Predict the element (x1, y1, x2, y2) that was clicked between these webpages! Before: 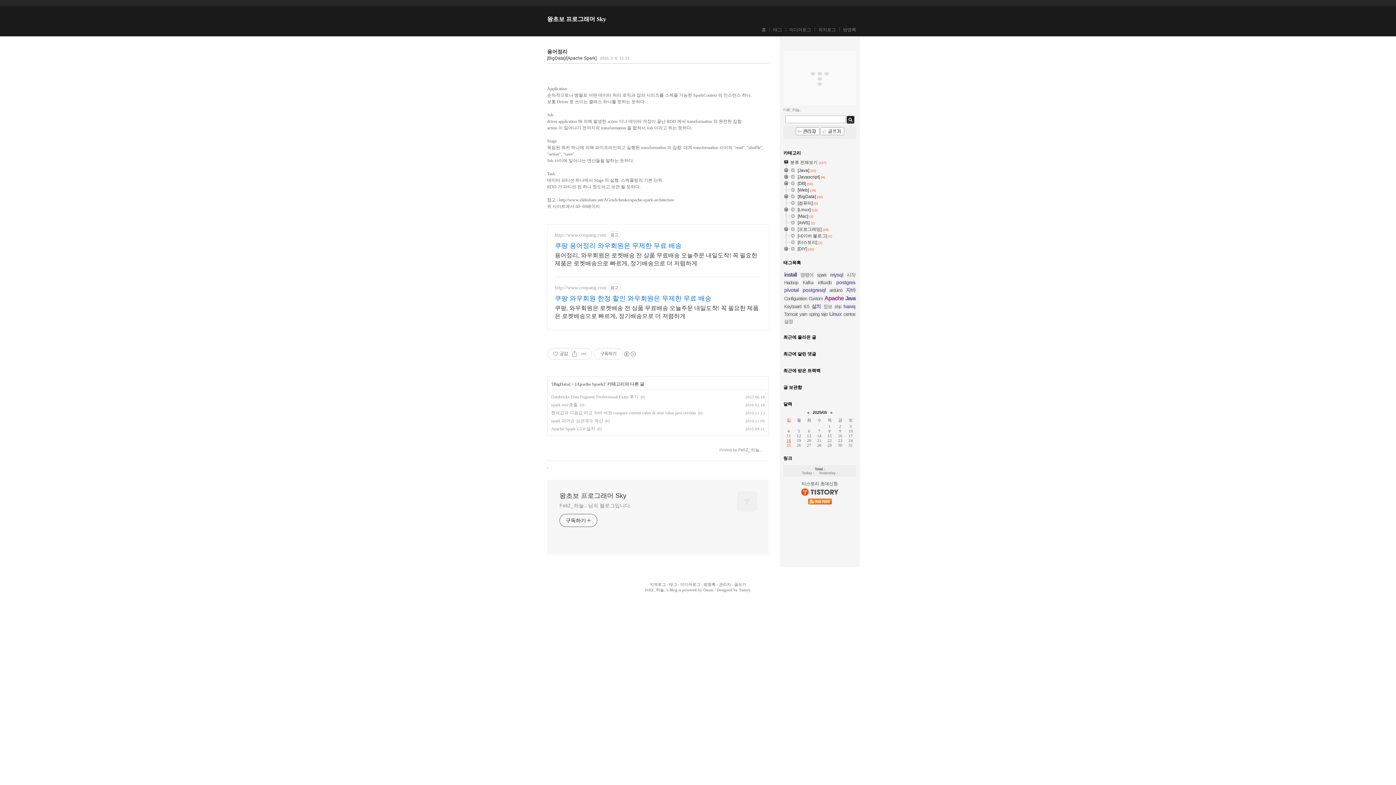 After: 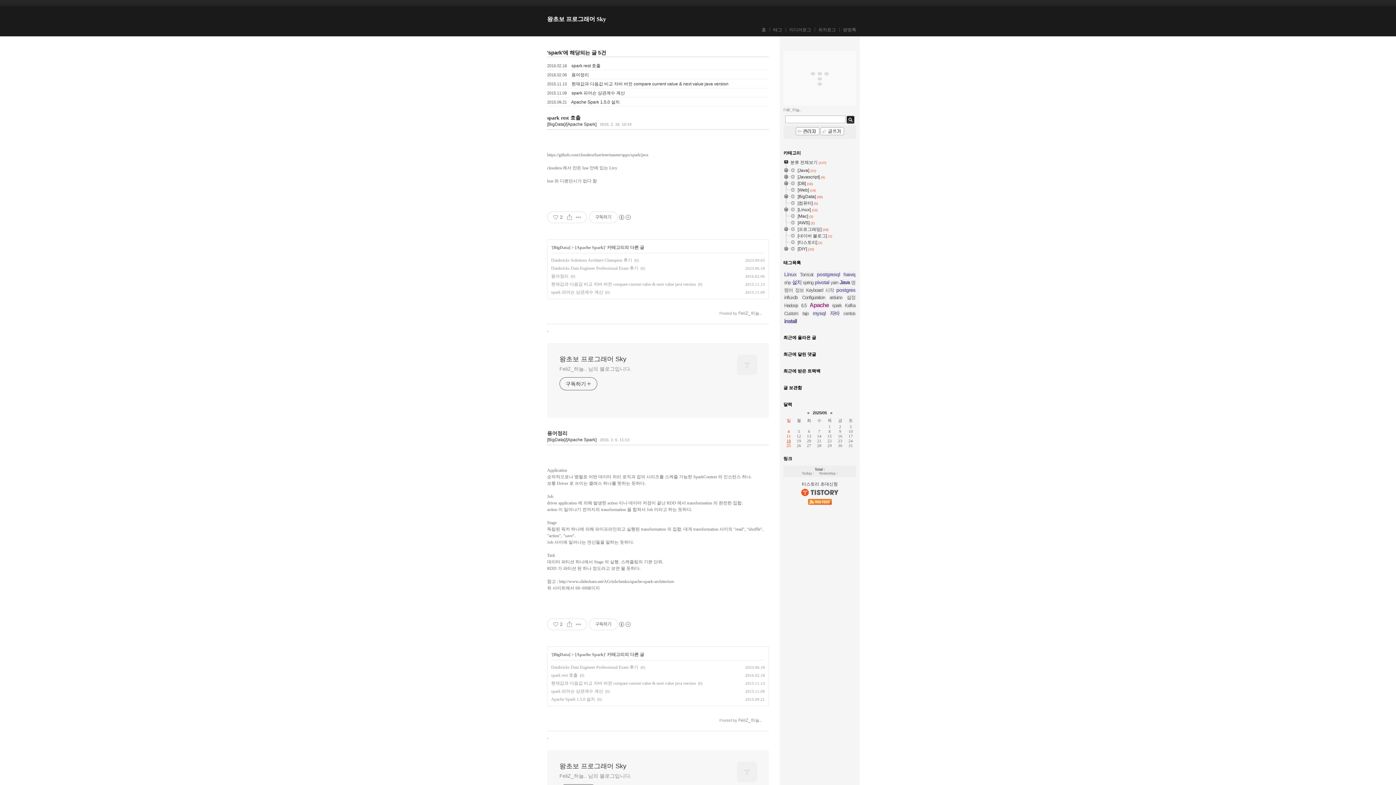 Action: bbox: (817, 272, 826, 277) label: spark